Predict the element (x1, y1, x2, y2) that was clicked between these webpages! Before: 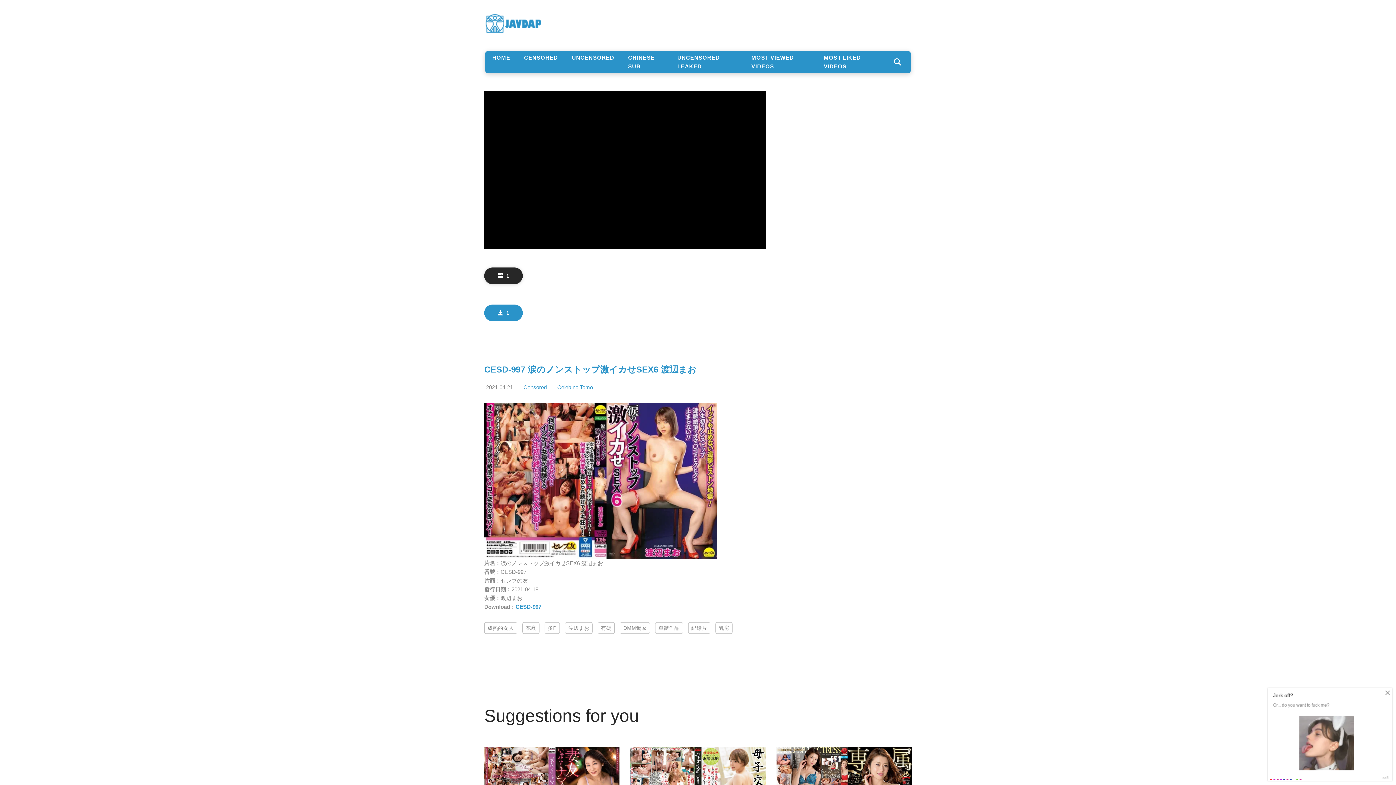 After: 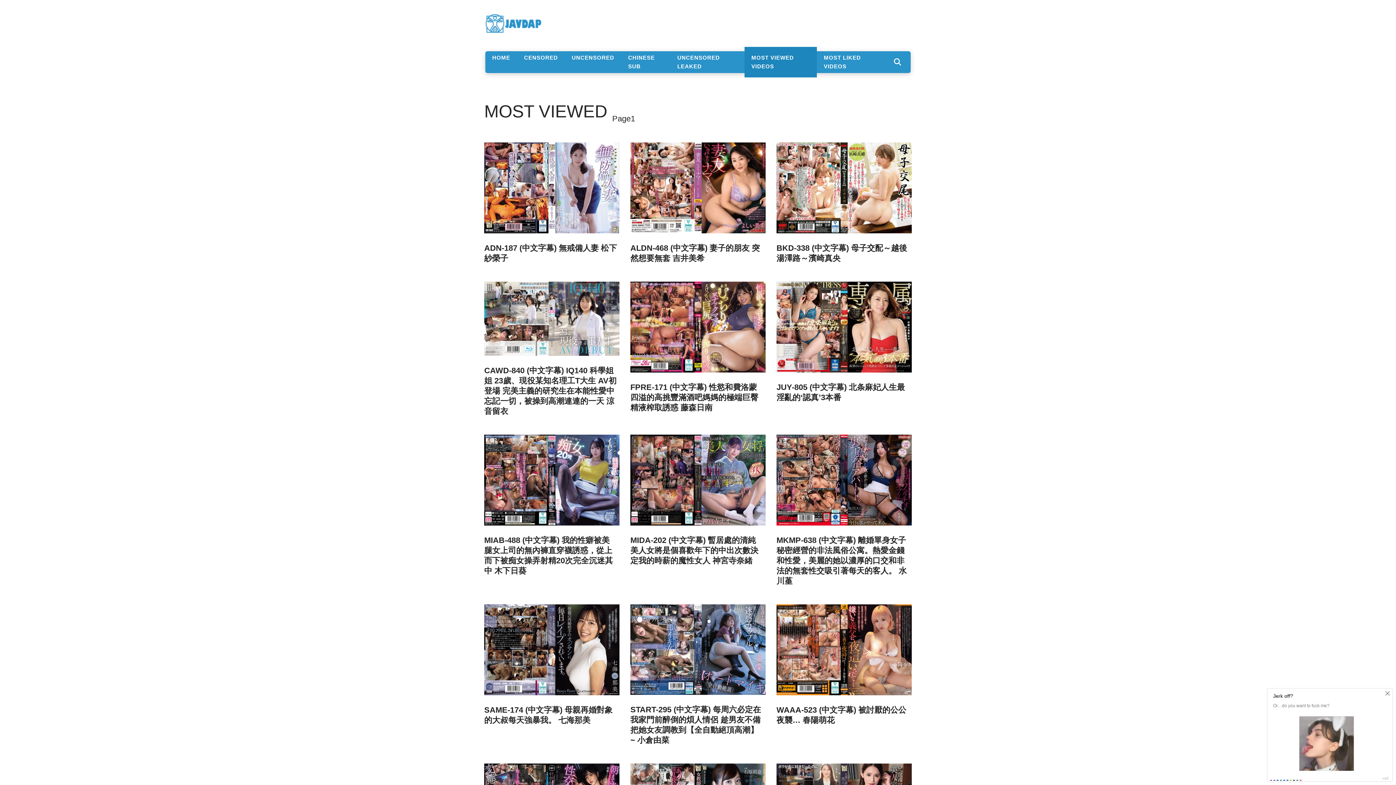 Action: label: MOST VIEWED VIDEOS bbox: (744, 46, 817, 77)